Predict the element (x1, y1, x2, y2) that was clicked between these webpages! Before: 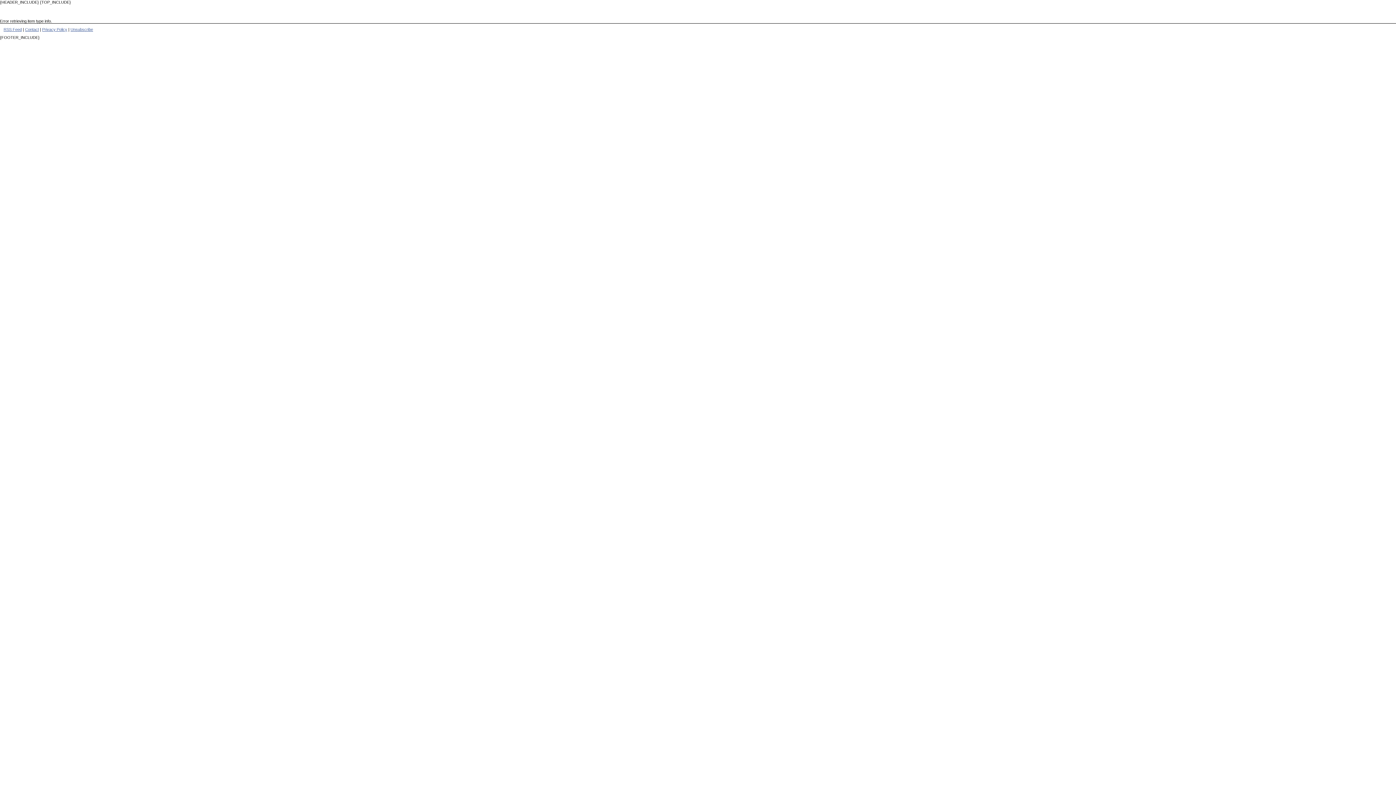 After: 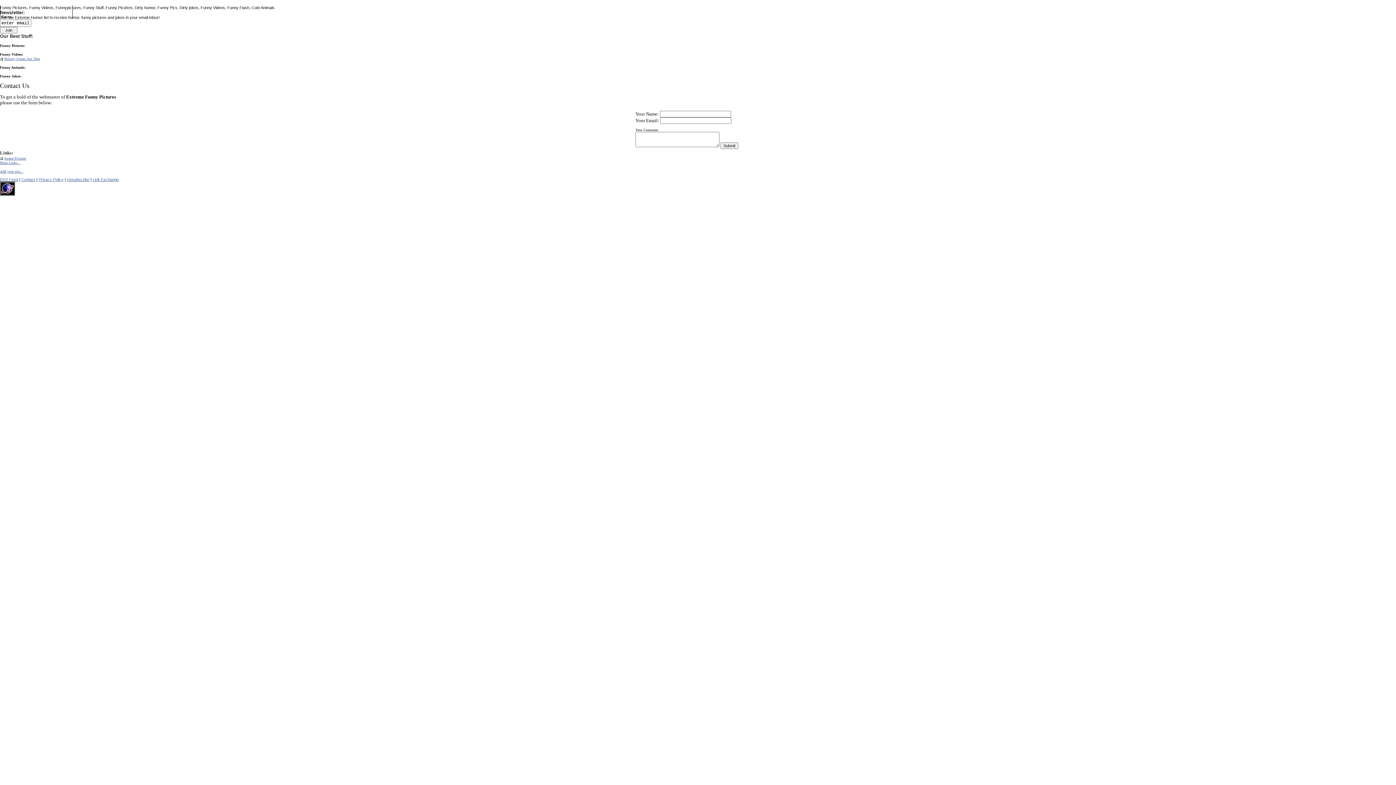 Action: bbox: (25, 27, 38, 31) label: Contact